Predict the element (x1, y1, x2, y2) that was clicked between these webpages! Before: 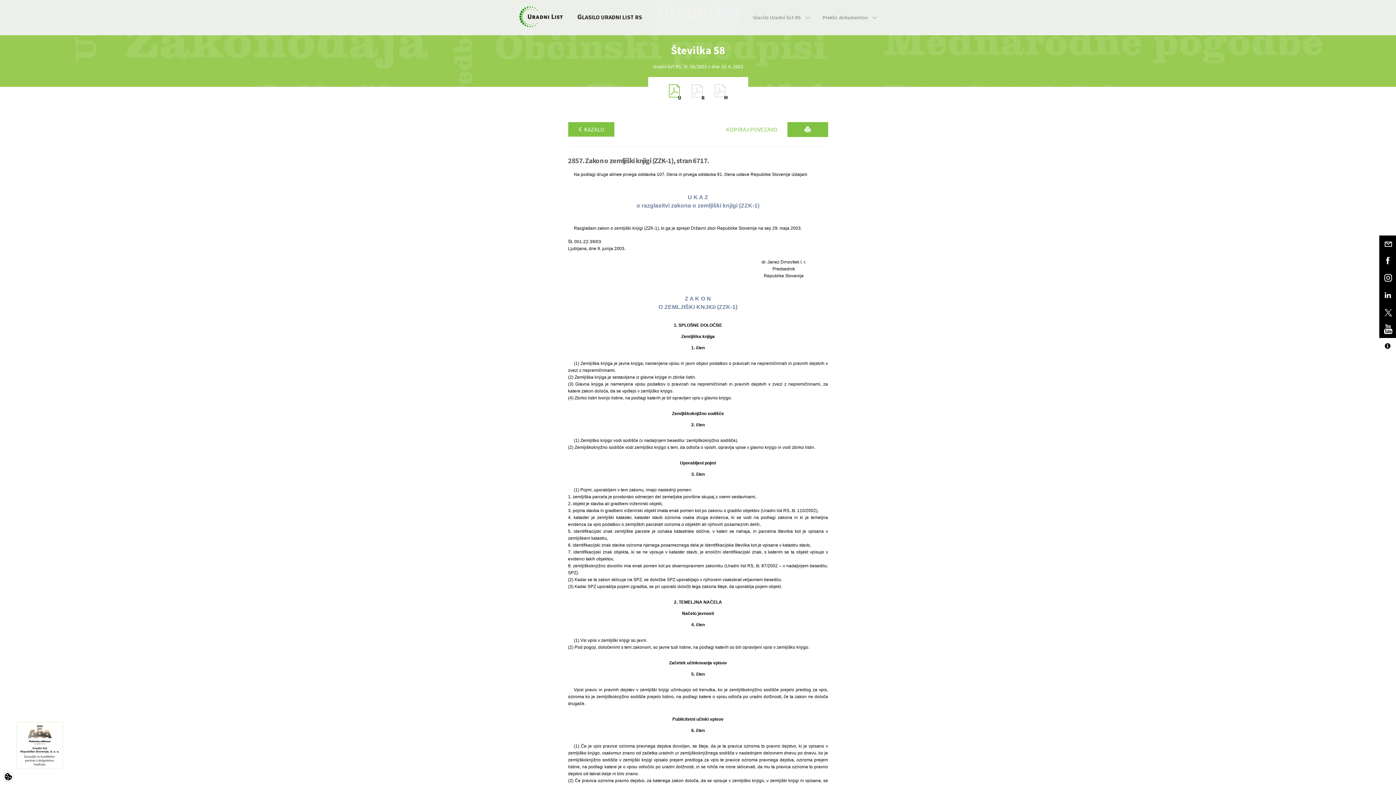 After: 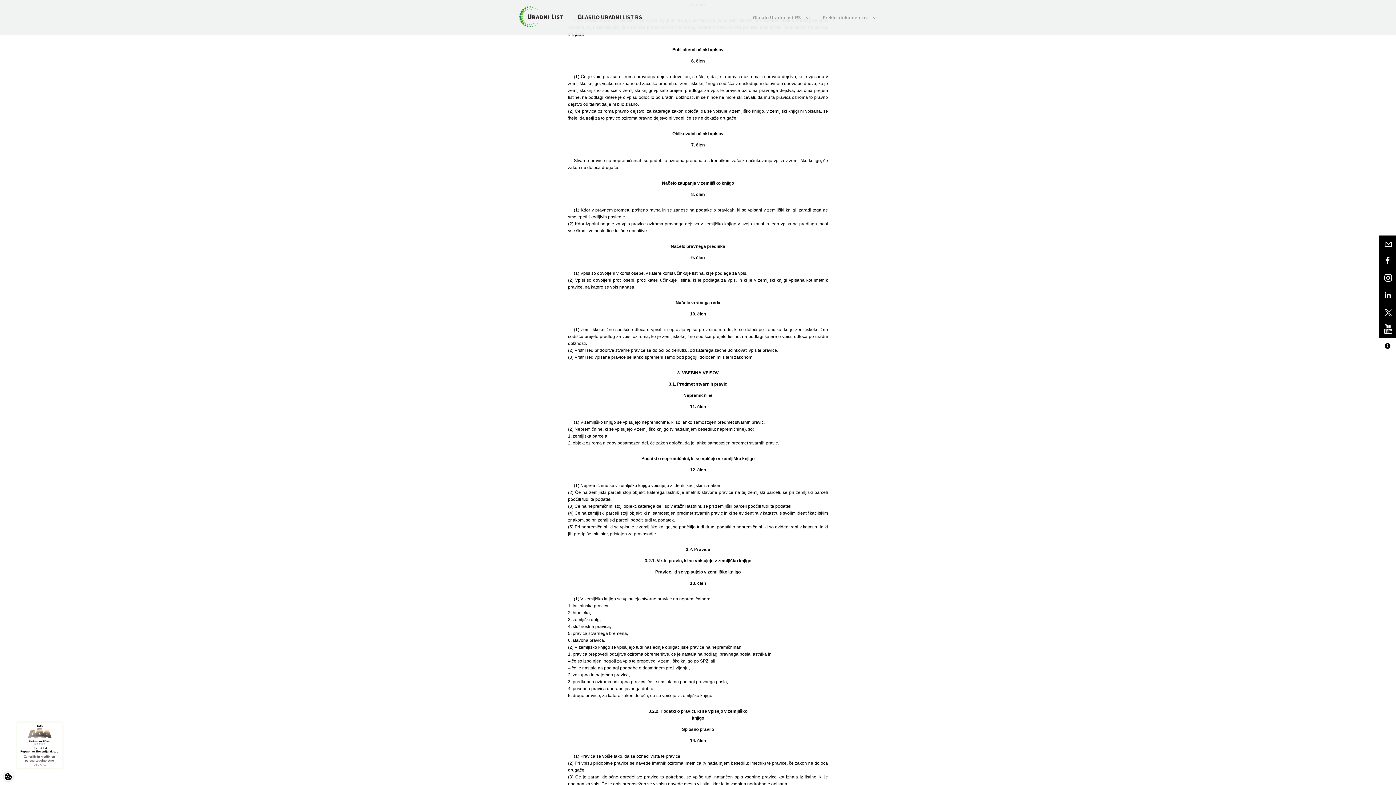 Action: bbox: (568, 714, 828, 725) label: Publicitetni učinki vpisov